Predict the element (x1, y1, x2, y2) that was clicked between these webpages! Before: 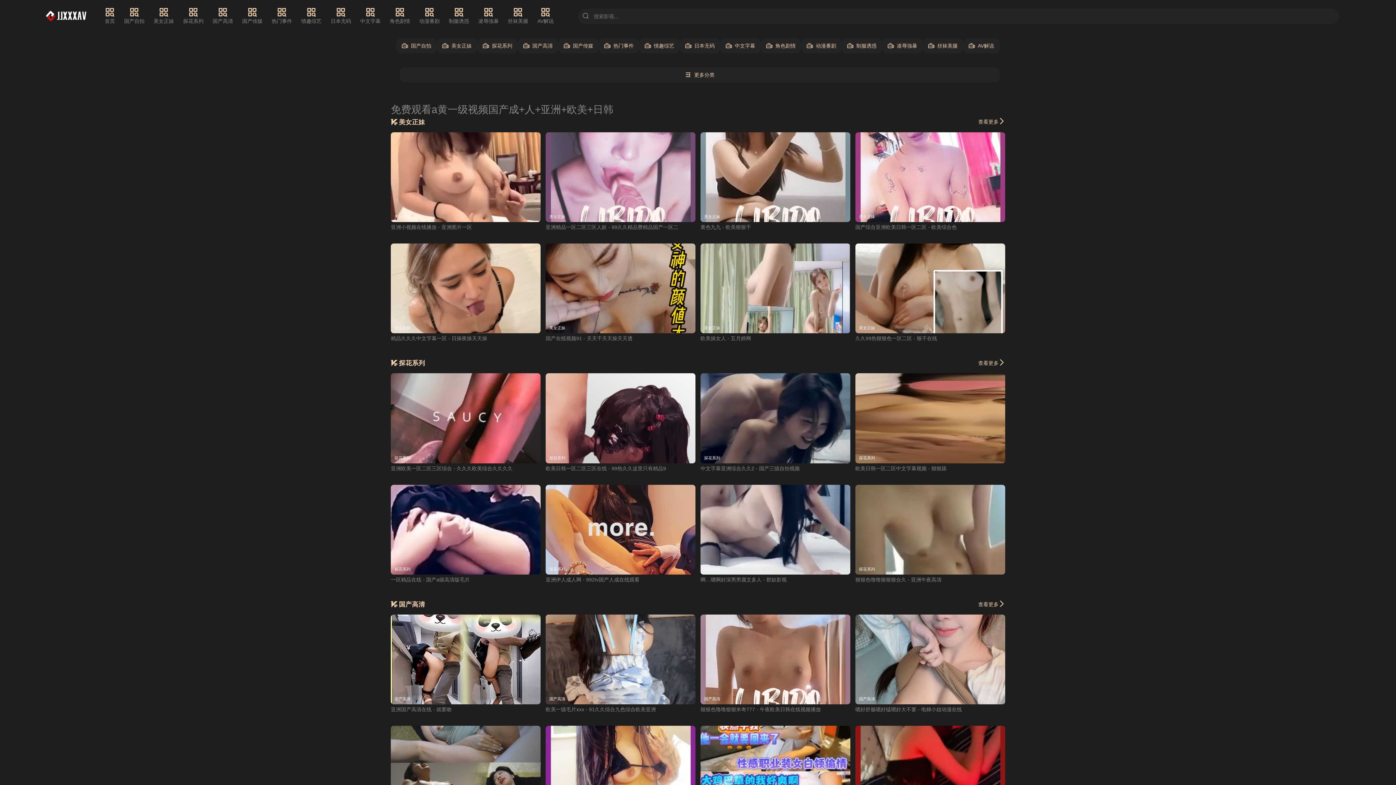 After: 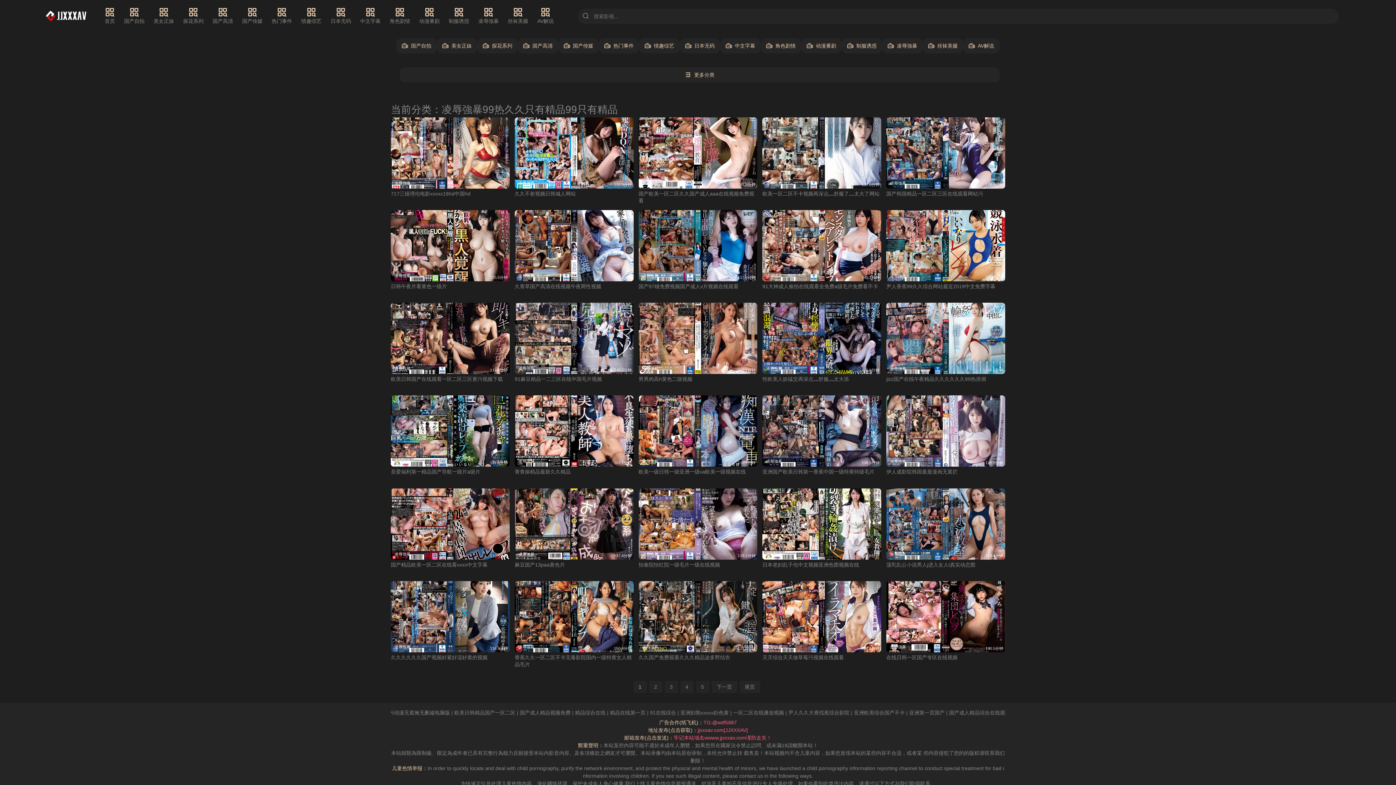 Action: bbox: (478, 7, 498, 25) label: 凌辱強暴